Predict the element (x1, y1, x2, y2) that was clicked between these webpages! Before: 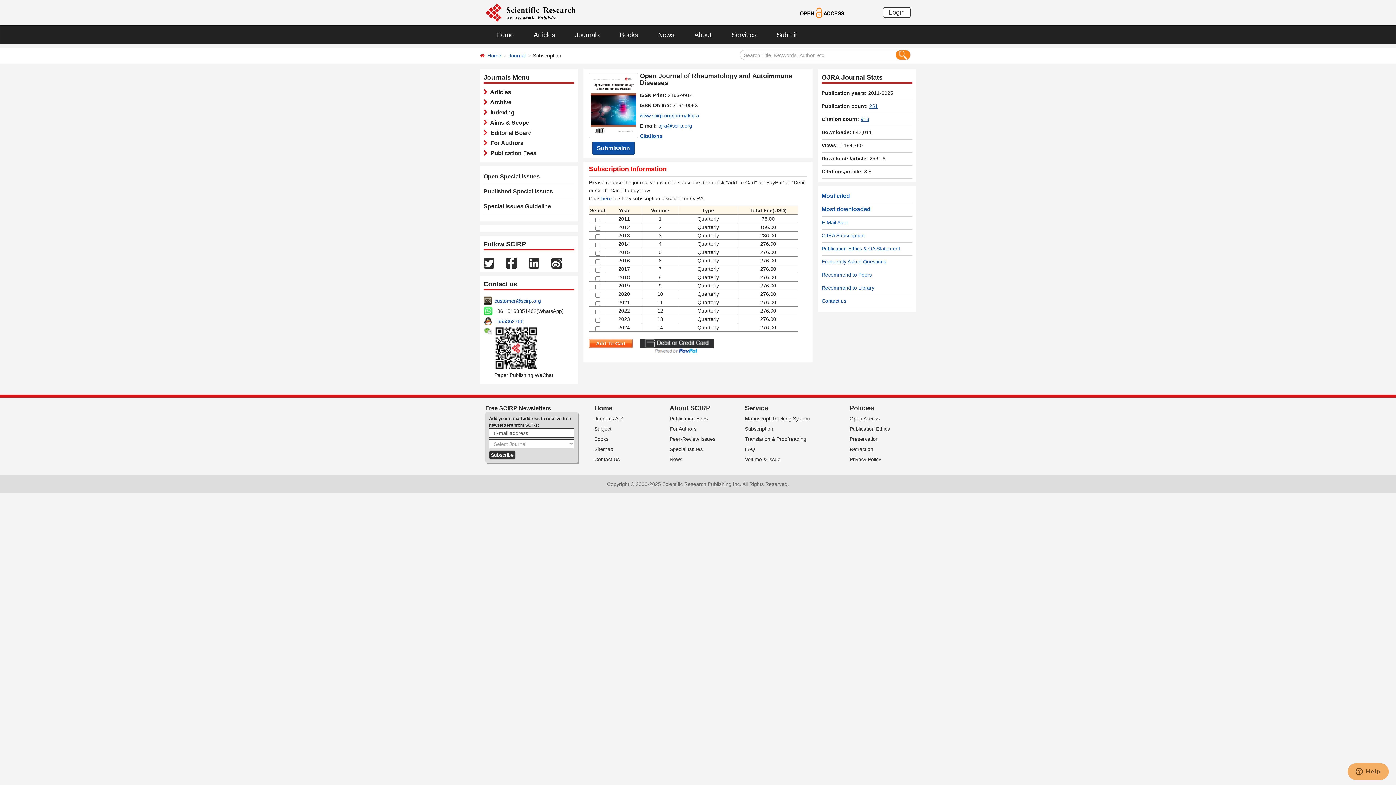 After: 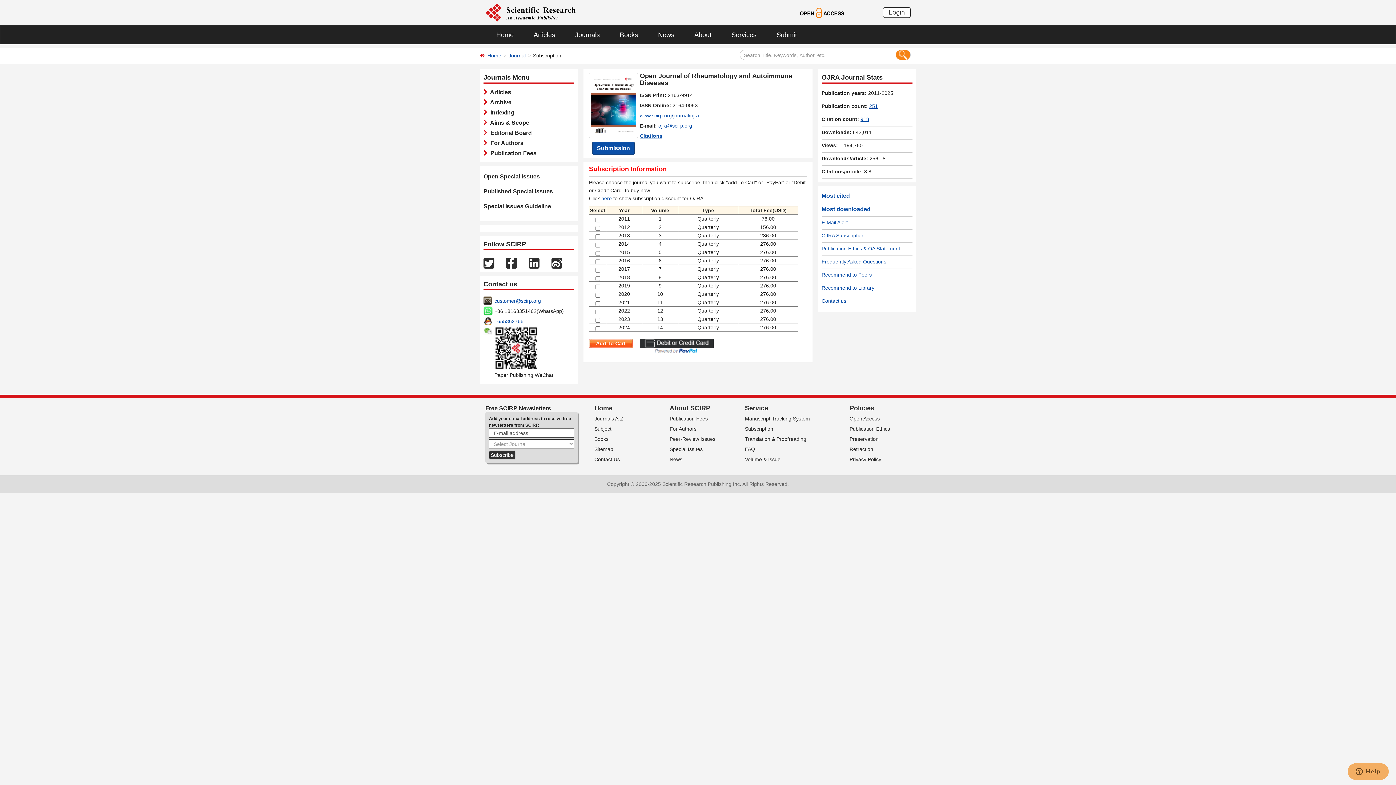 Action: bbox: (483, 259, 494, 265)